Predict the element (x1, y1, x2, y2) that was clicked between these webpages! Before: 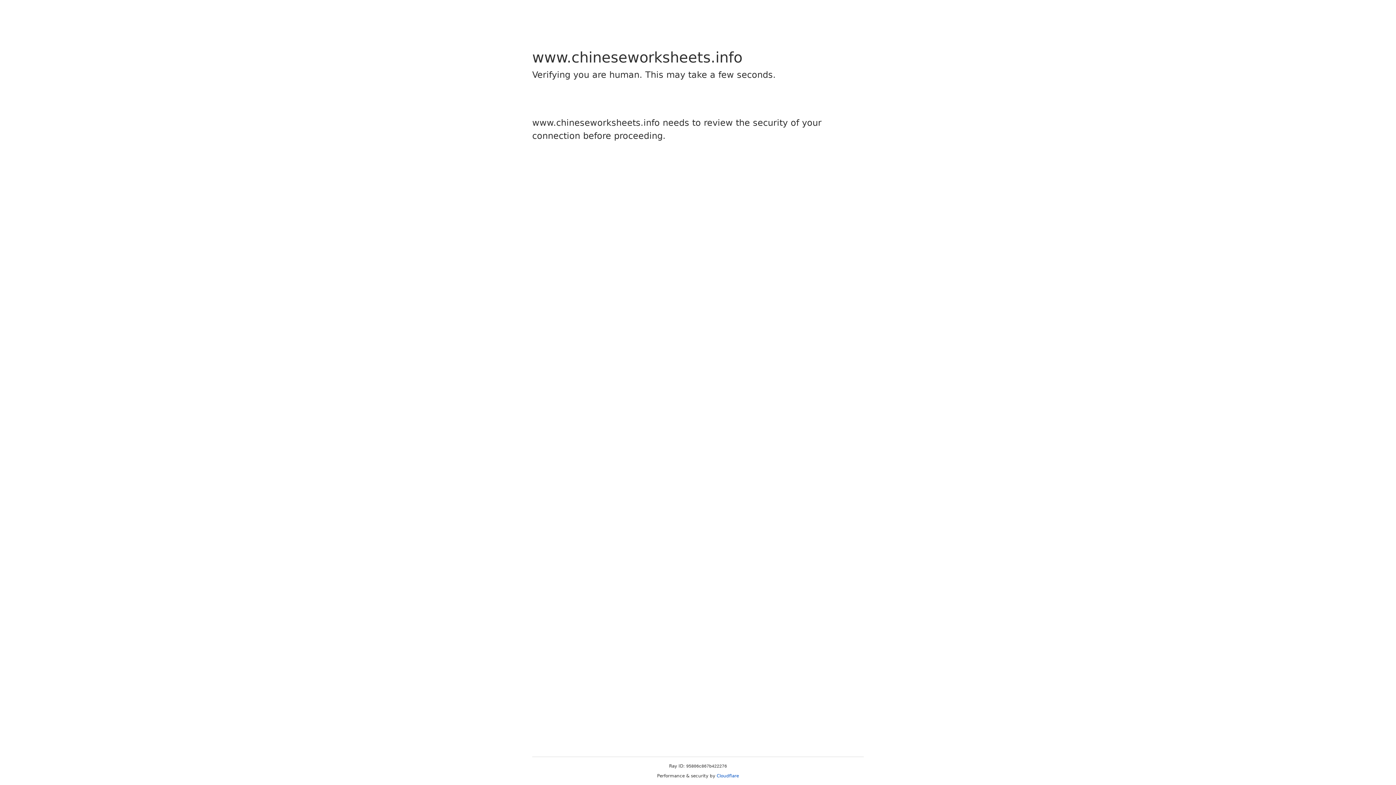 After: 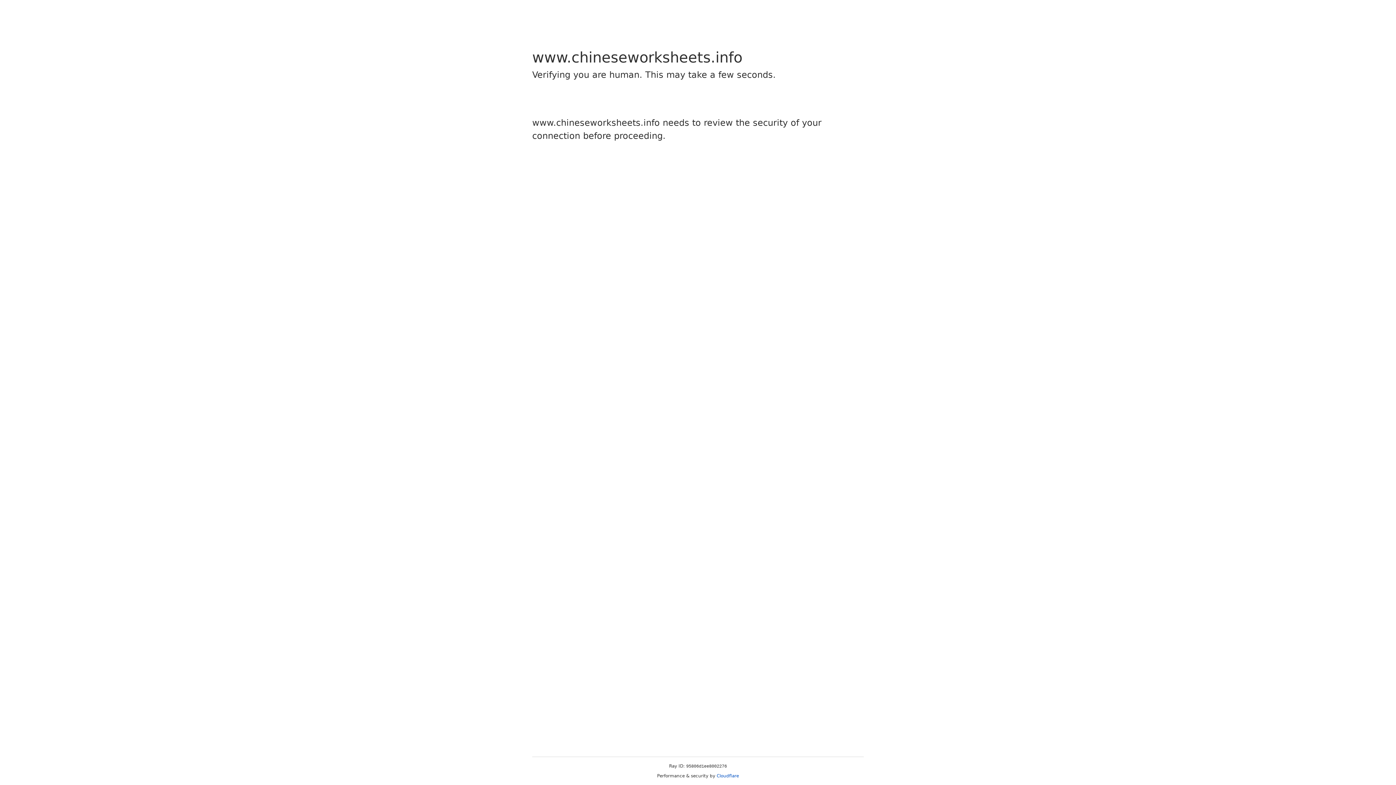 Action: label: Cloudflare bbox: (716, 773, 739, 778)